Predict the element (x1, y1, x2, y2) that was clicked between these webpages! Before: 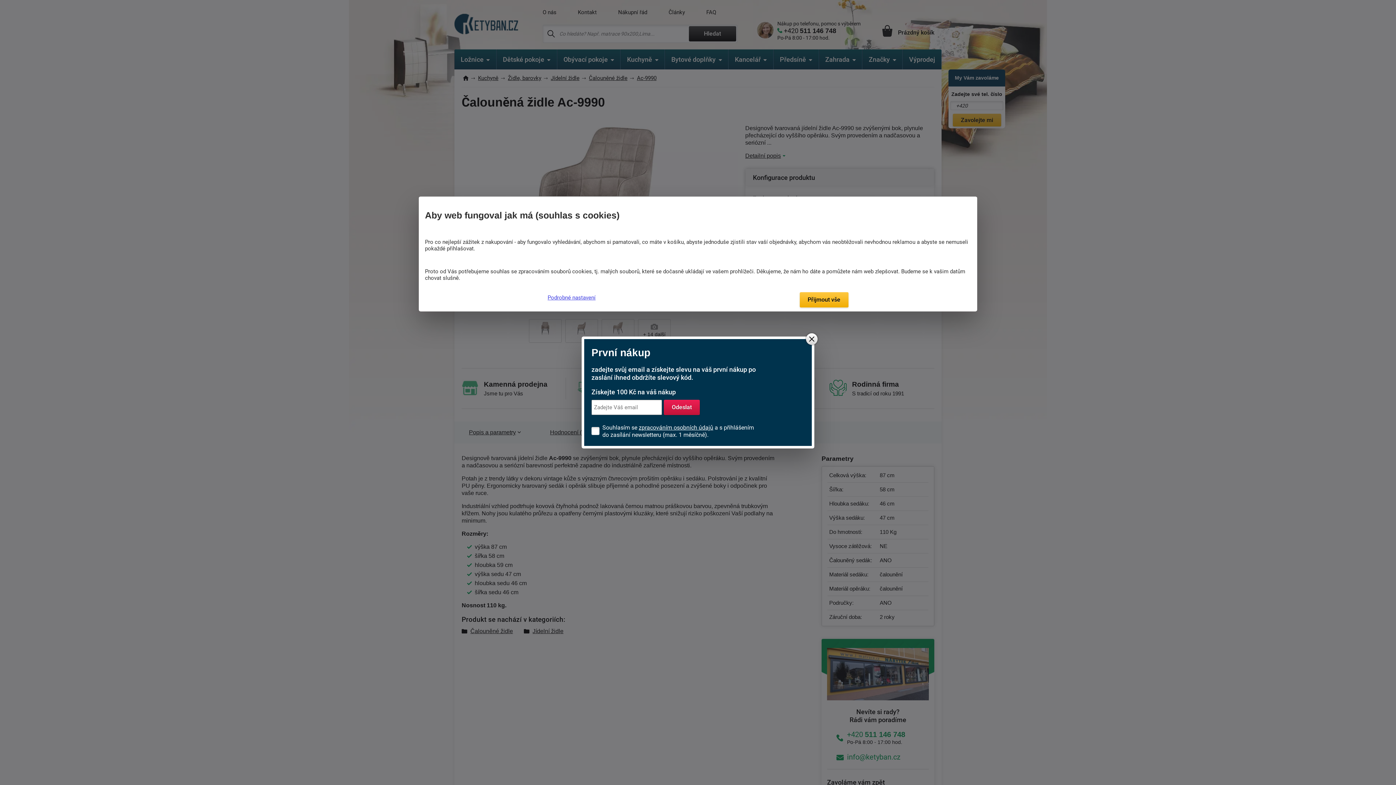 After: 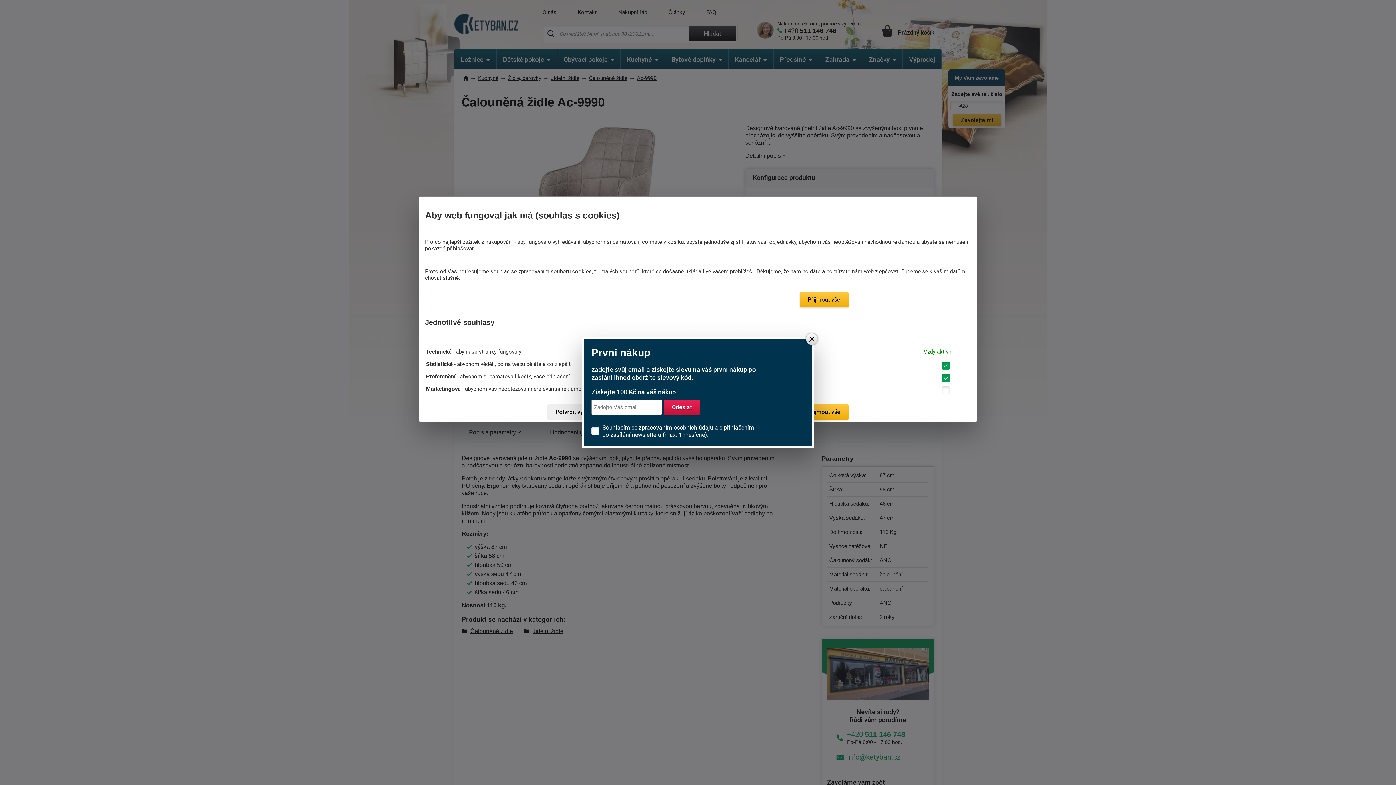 Action: bbox: (419, 294, 595, 300) label: Podrobné nastavení